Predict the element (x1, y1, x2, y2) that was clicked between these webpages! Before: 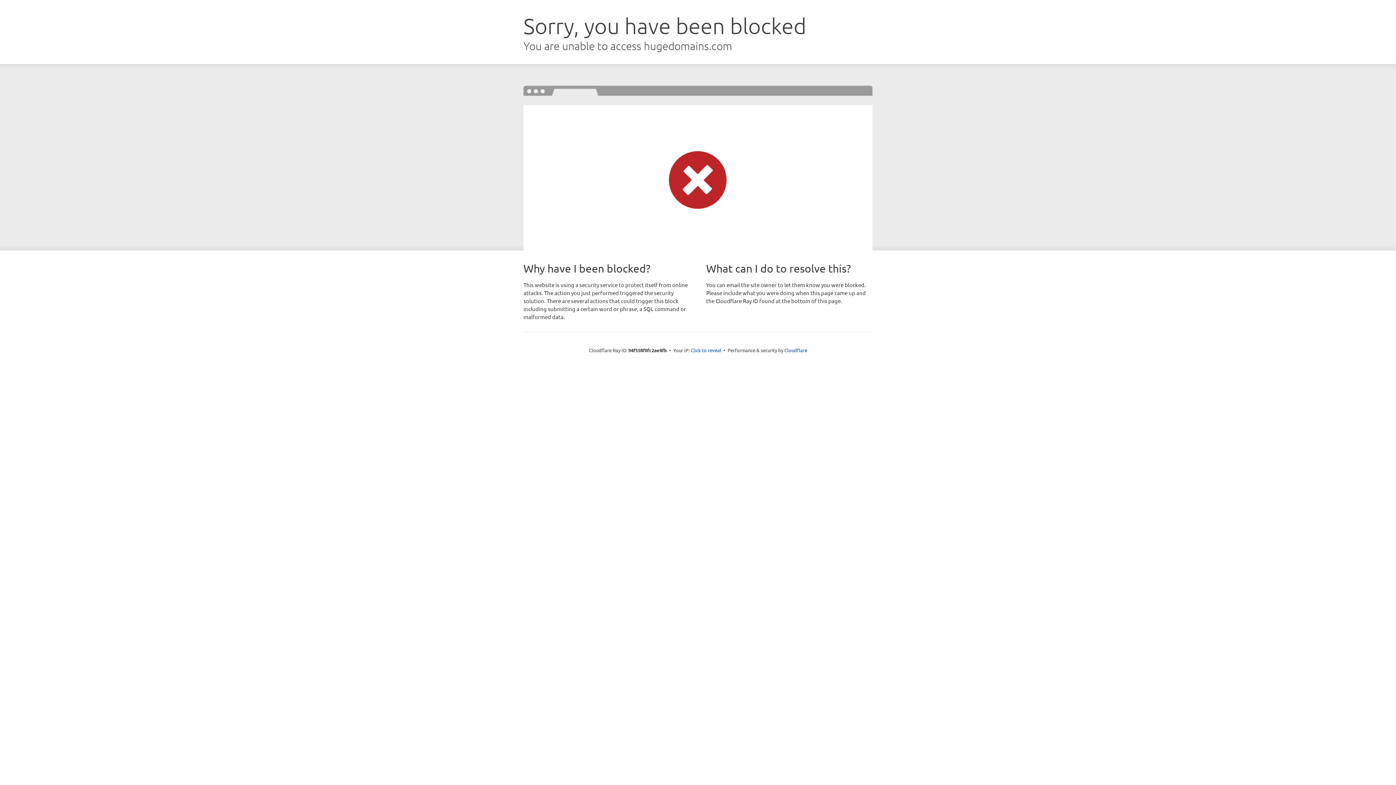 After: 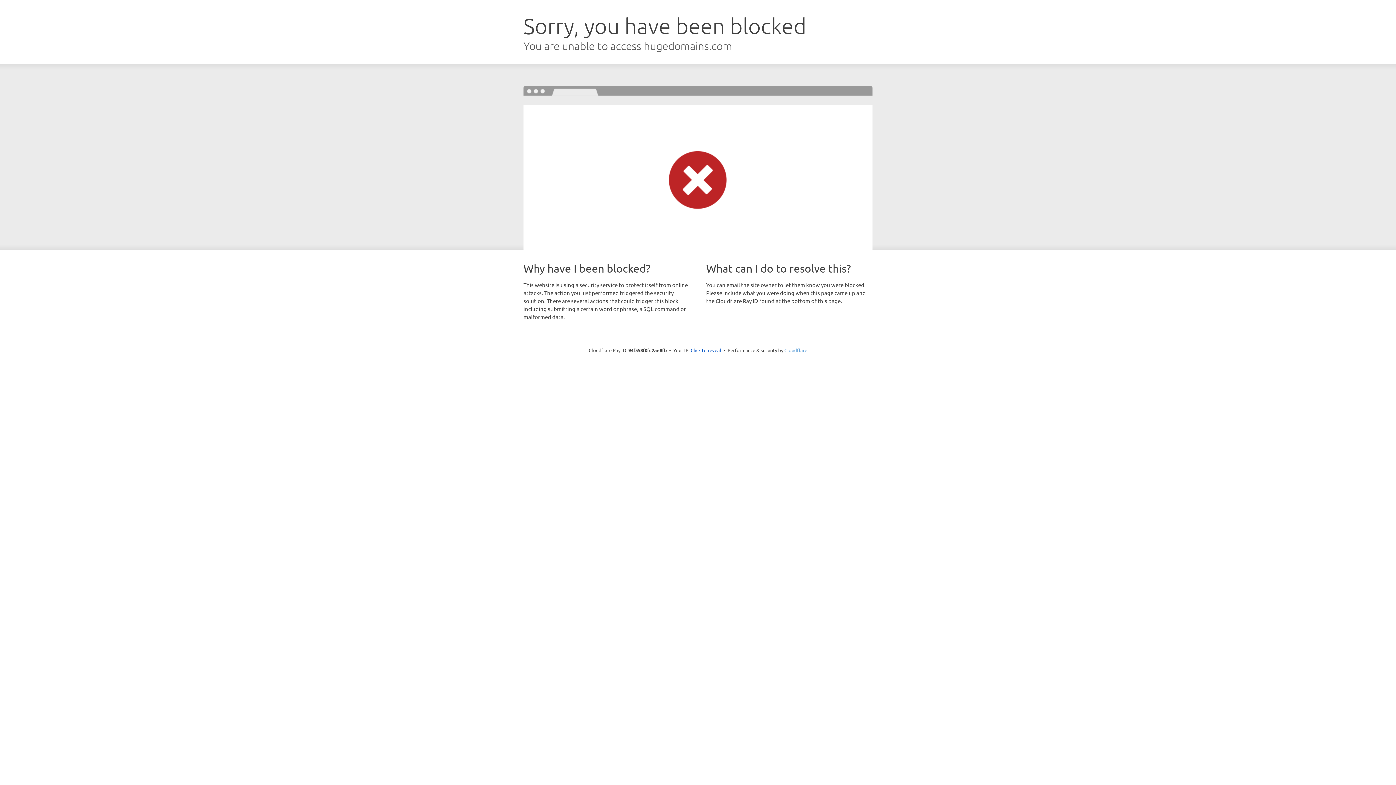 Action: bbox: (784, 347, 807, 353) label: Cloudflare